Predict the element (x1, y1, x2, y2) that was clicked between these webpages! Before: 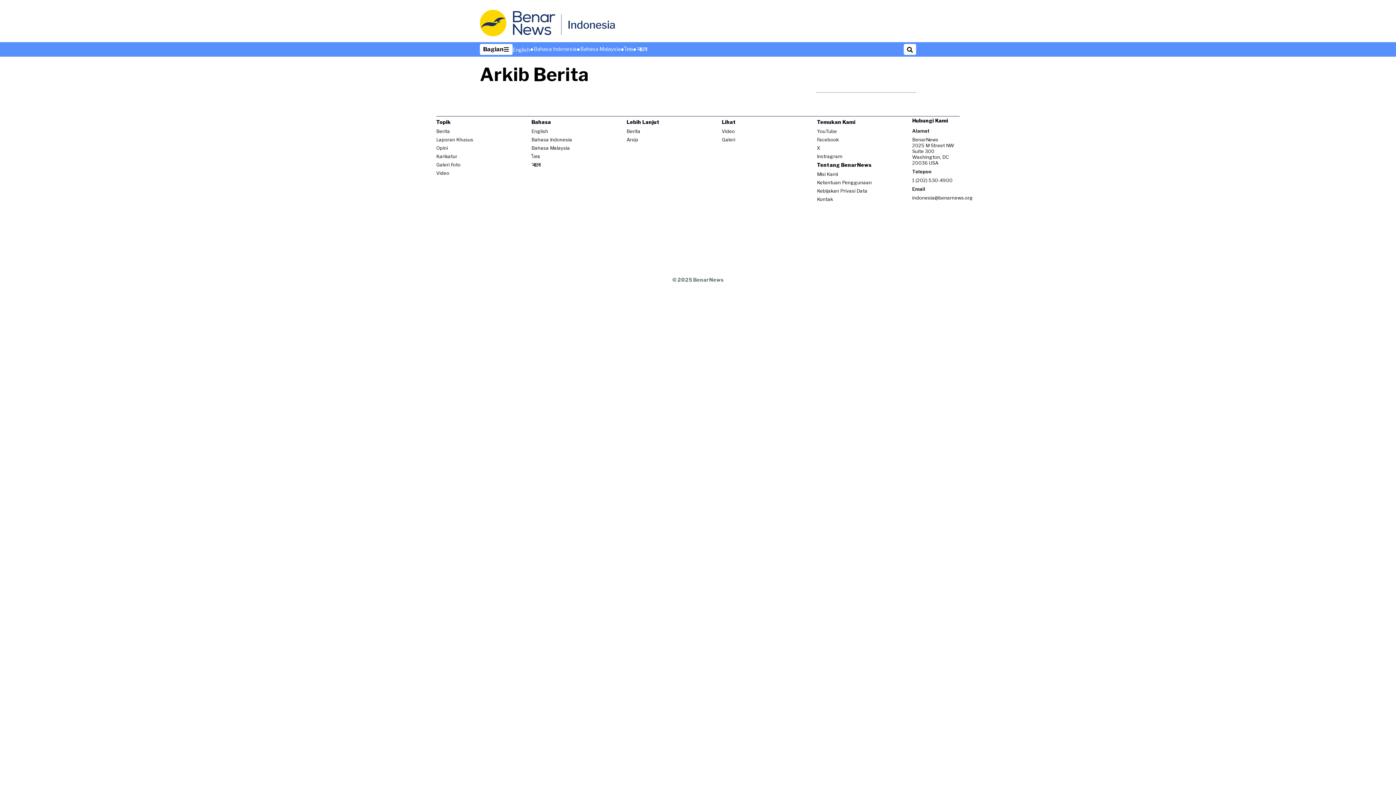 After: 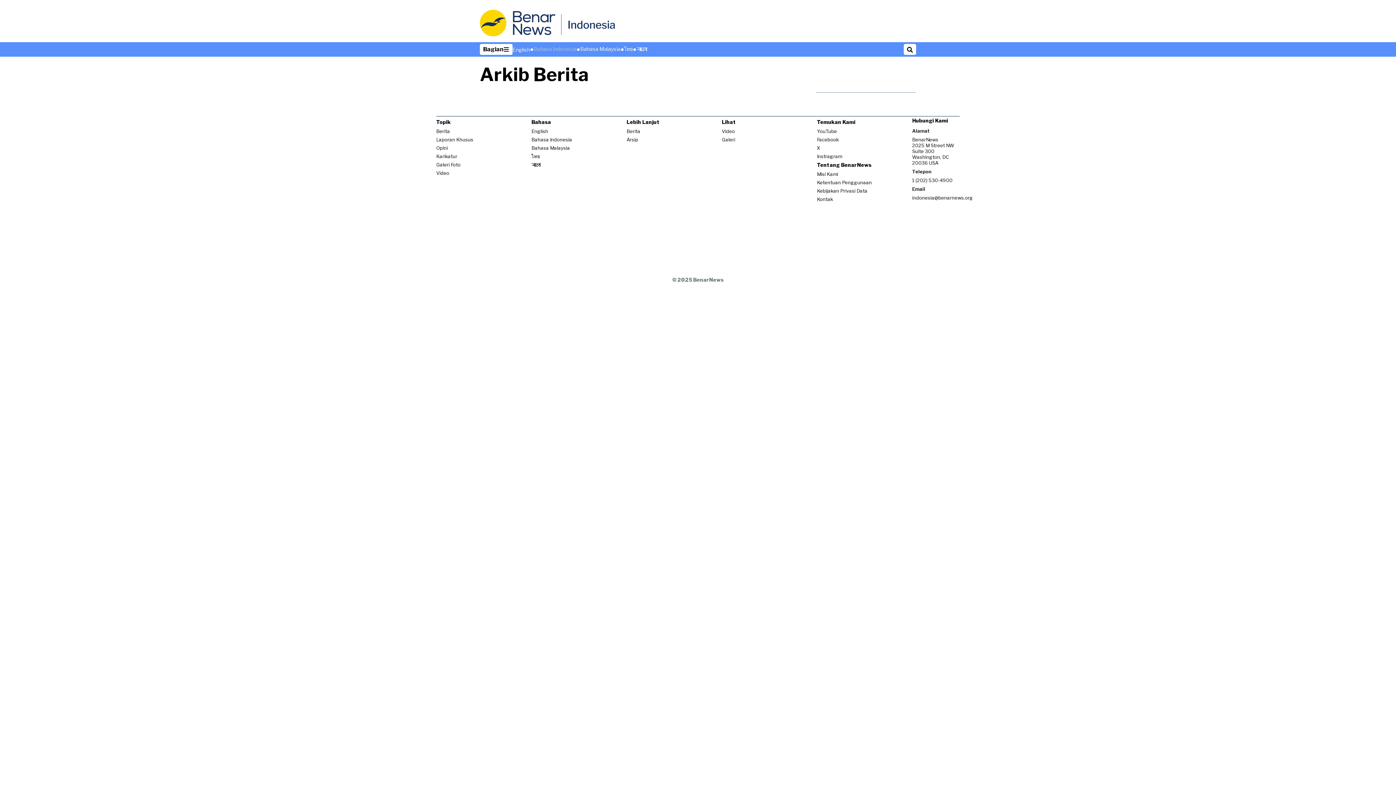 Action: label: Bahasa Indonesia
Opens in new window bbox: (533, 45, 576, 52)